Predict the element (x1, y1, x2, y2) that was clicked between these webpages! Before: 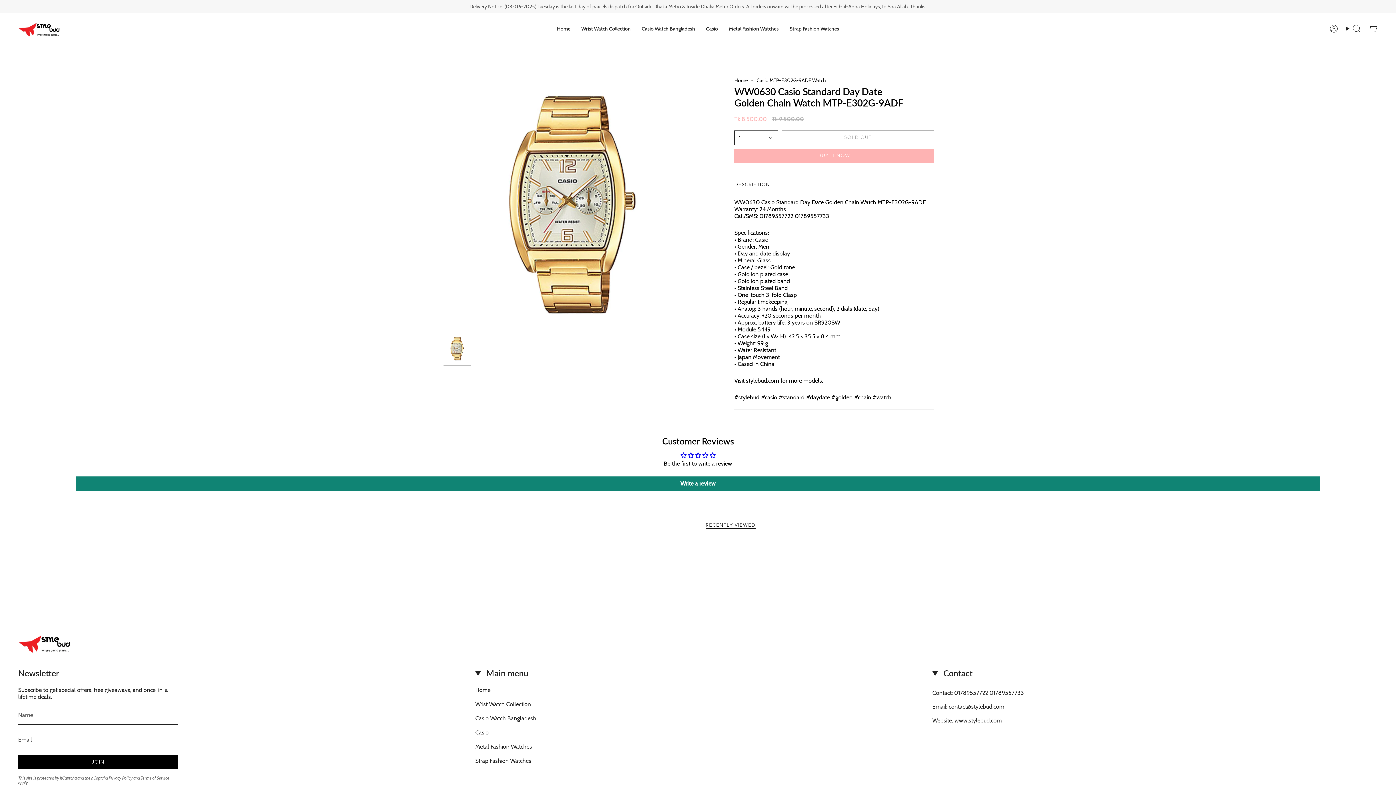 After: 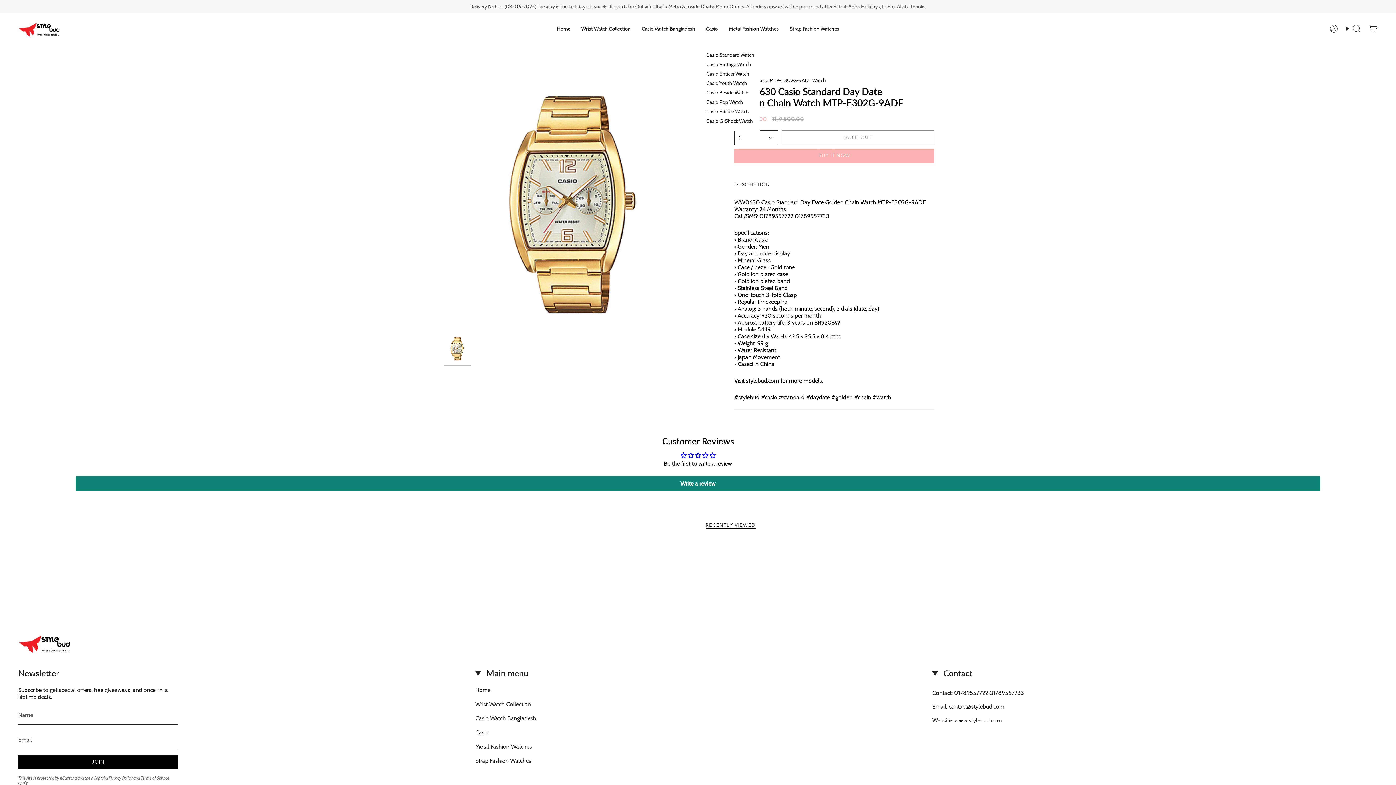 Action: bbox: (700, 18, 723, 38) label: Casio